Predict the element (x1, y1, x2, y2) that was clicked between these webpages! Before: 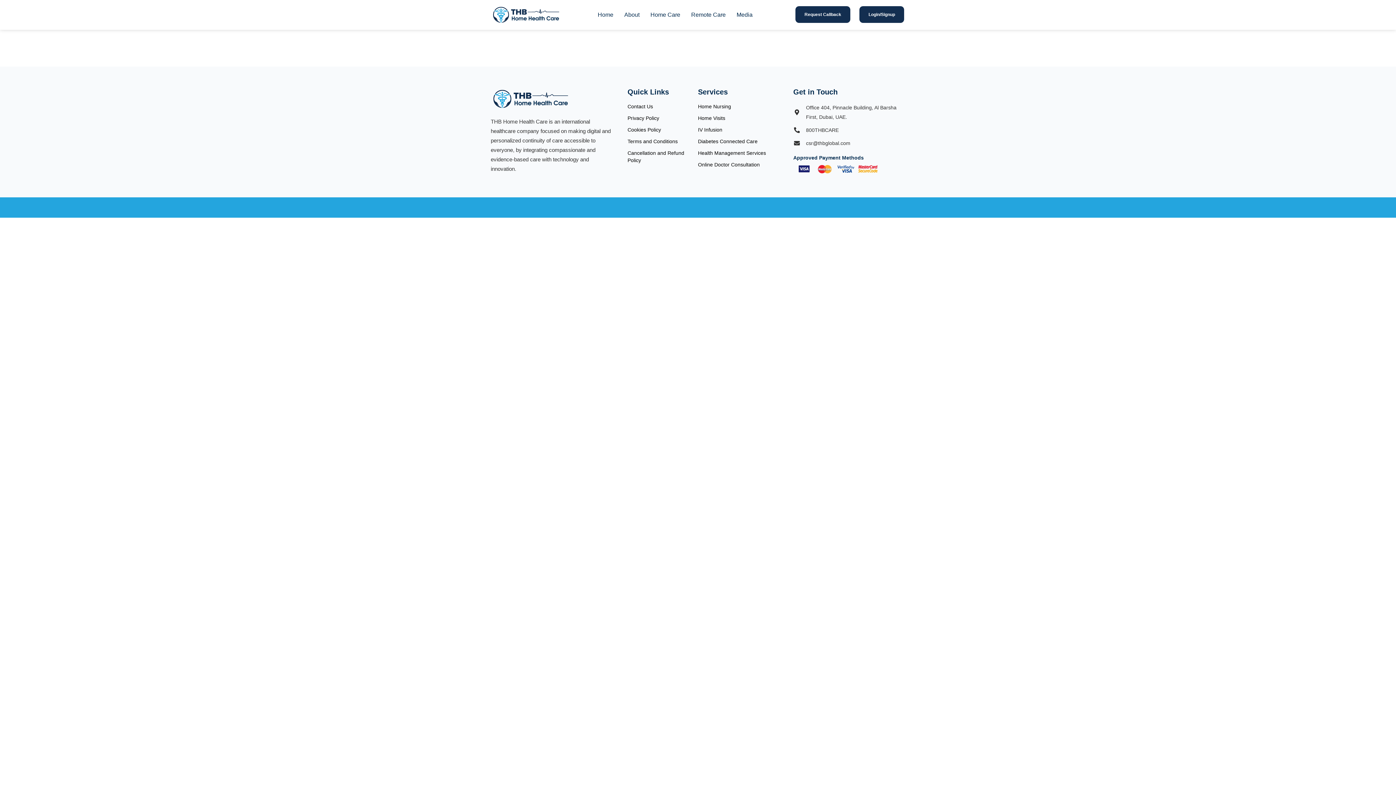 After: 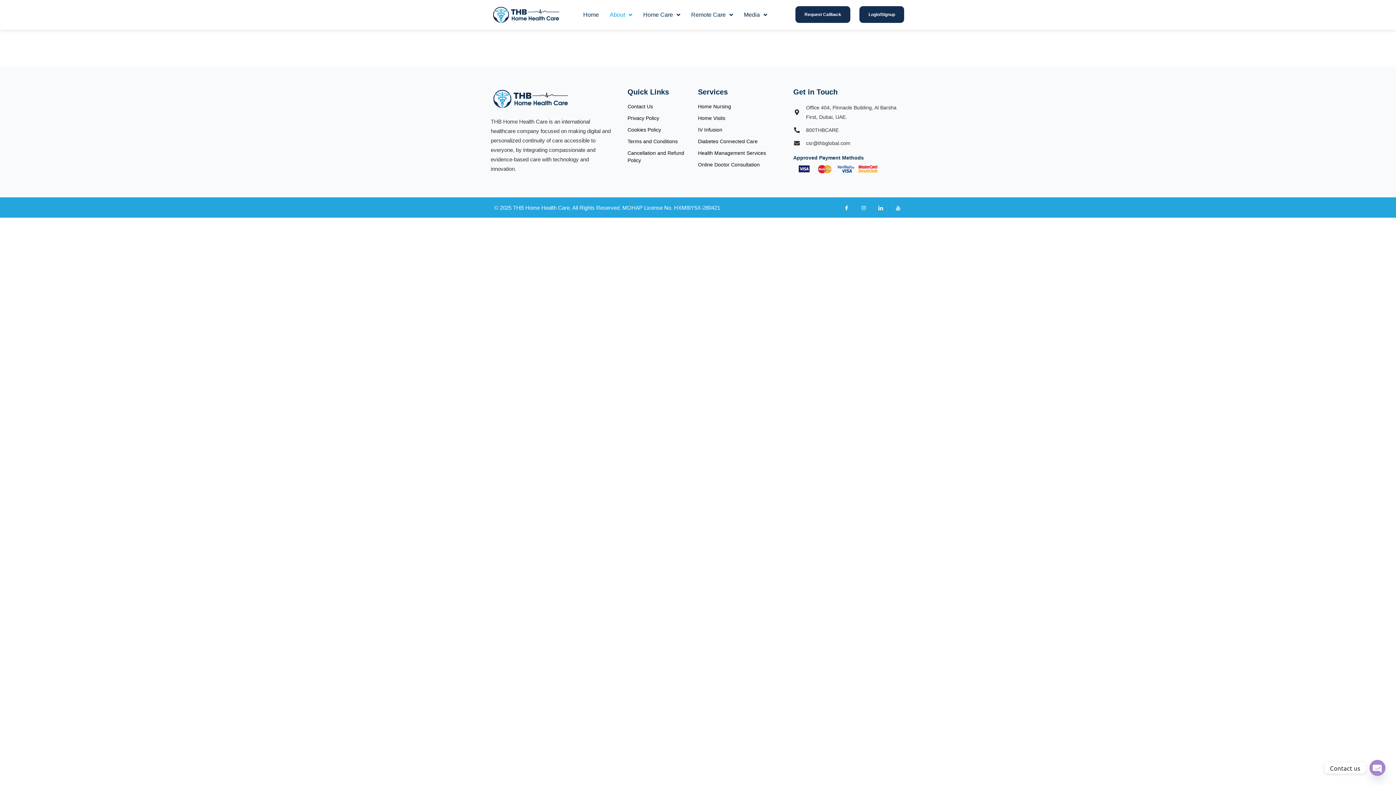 Action: label: About bbox: (624, 11, 639, 18)